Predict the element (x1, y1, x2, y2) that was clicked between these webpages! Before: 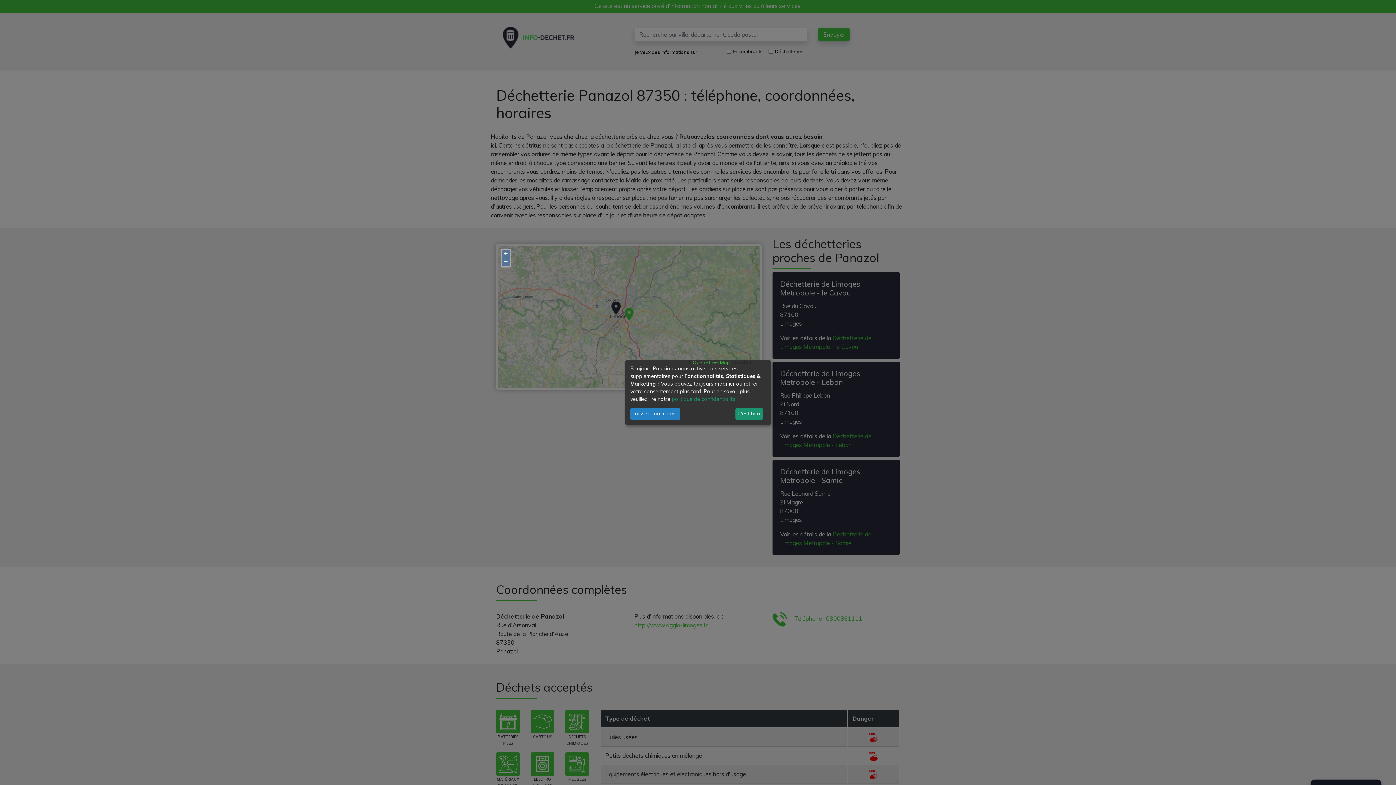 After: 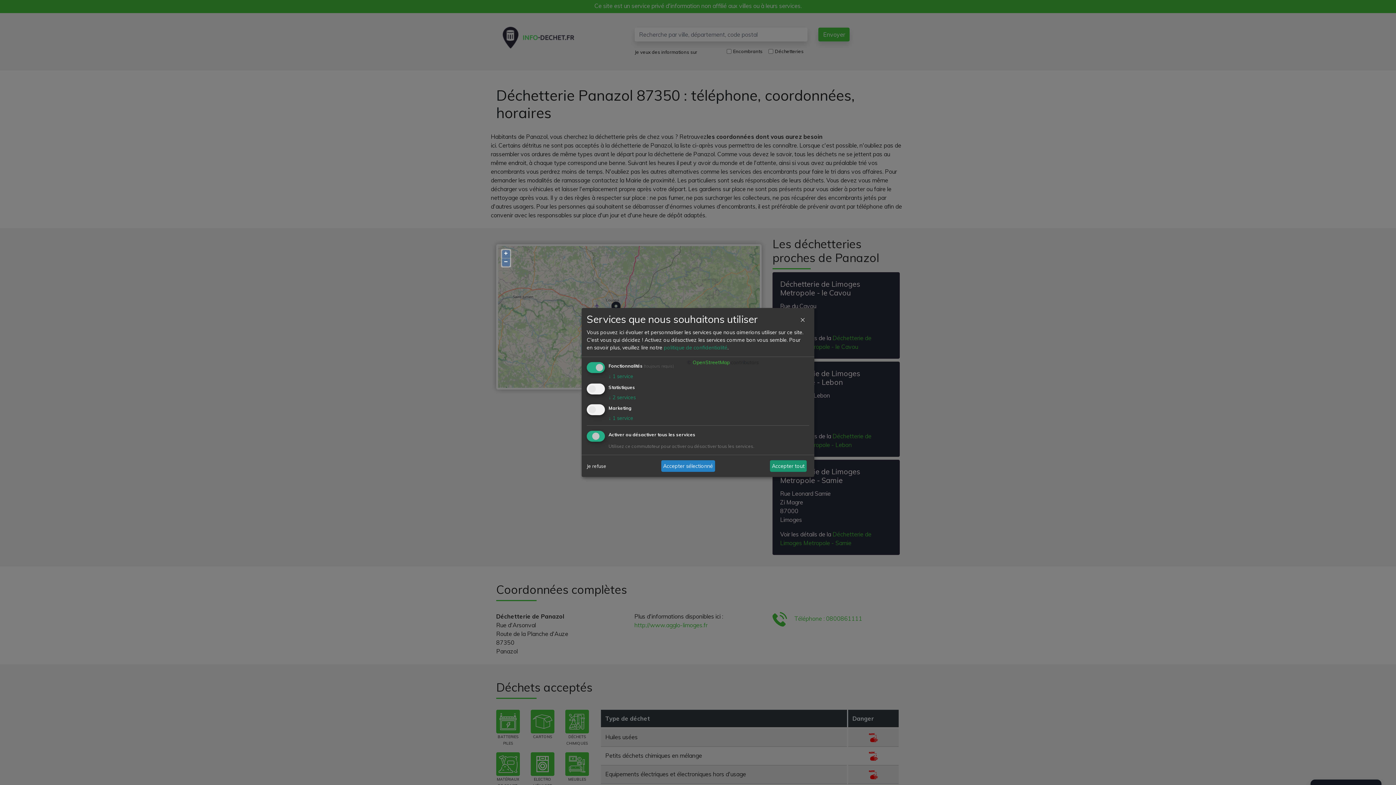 Action: label: Laissez-moi choisir bbox: (630, 408, 680, 419)